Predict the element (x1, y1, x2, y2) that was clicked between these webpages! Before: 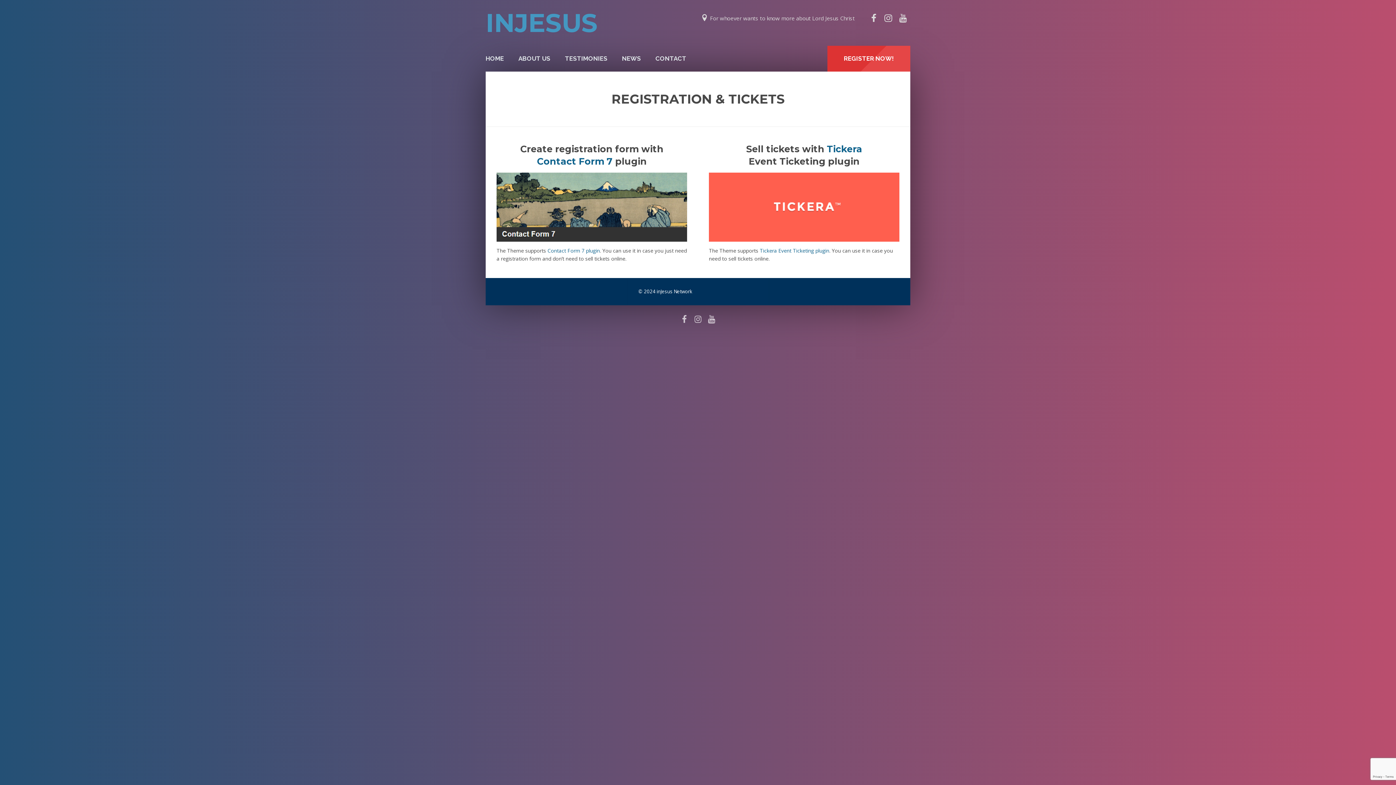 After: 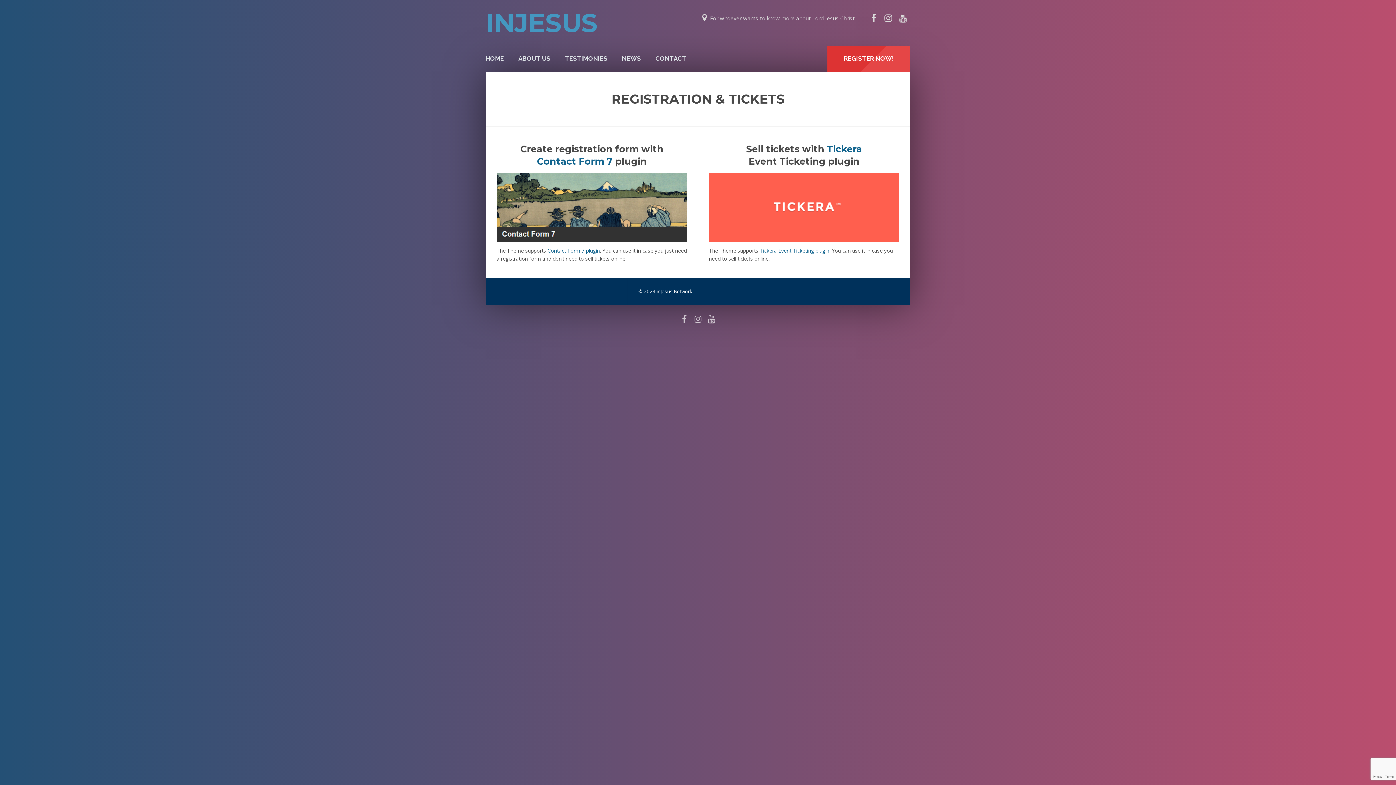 Action: label: Tickera Event Ticketing plugin bbox: (760, 247, 829, 254)